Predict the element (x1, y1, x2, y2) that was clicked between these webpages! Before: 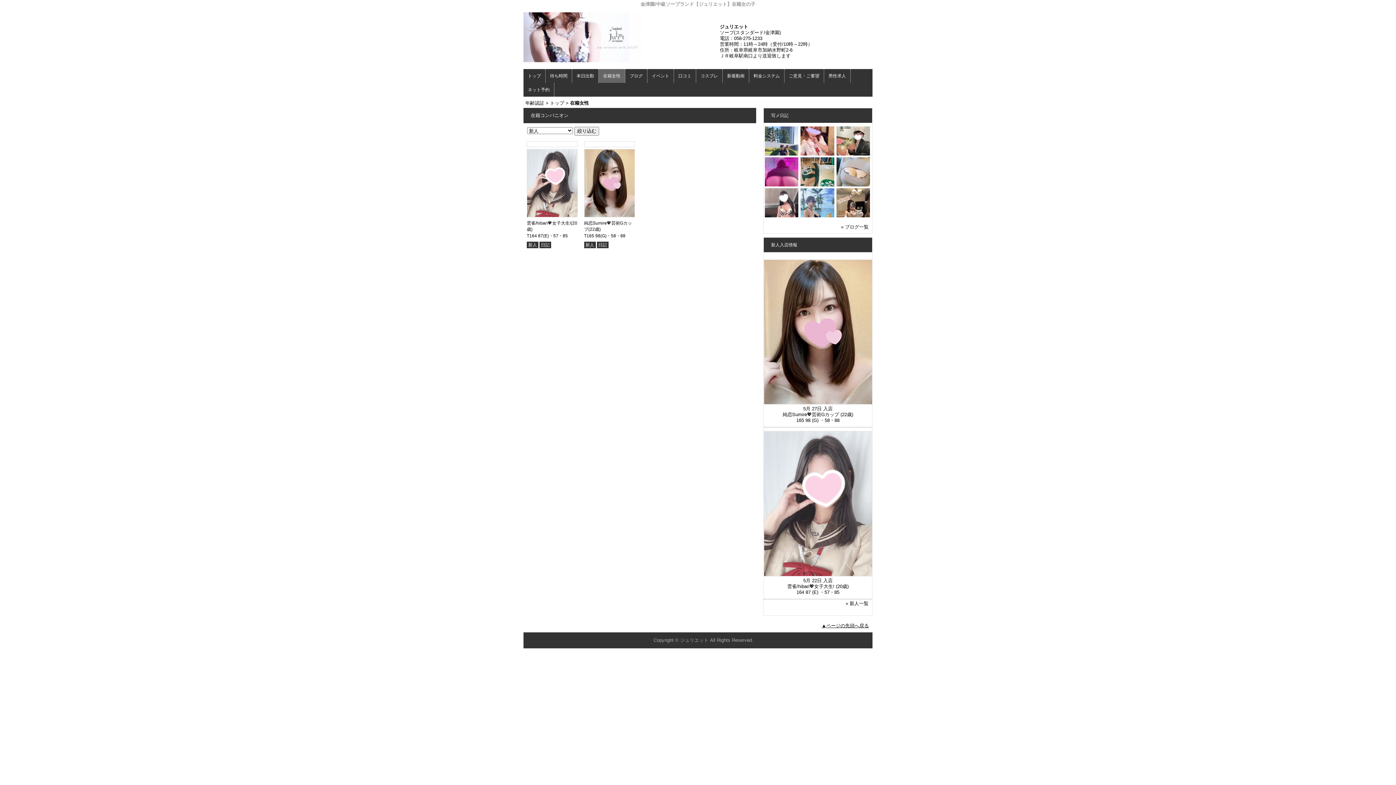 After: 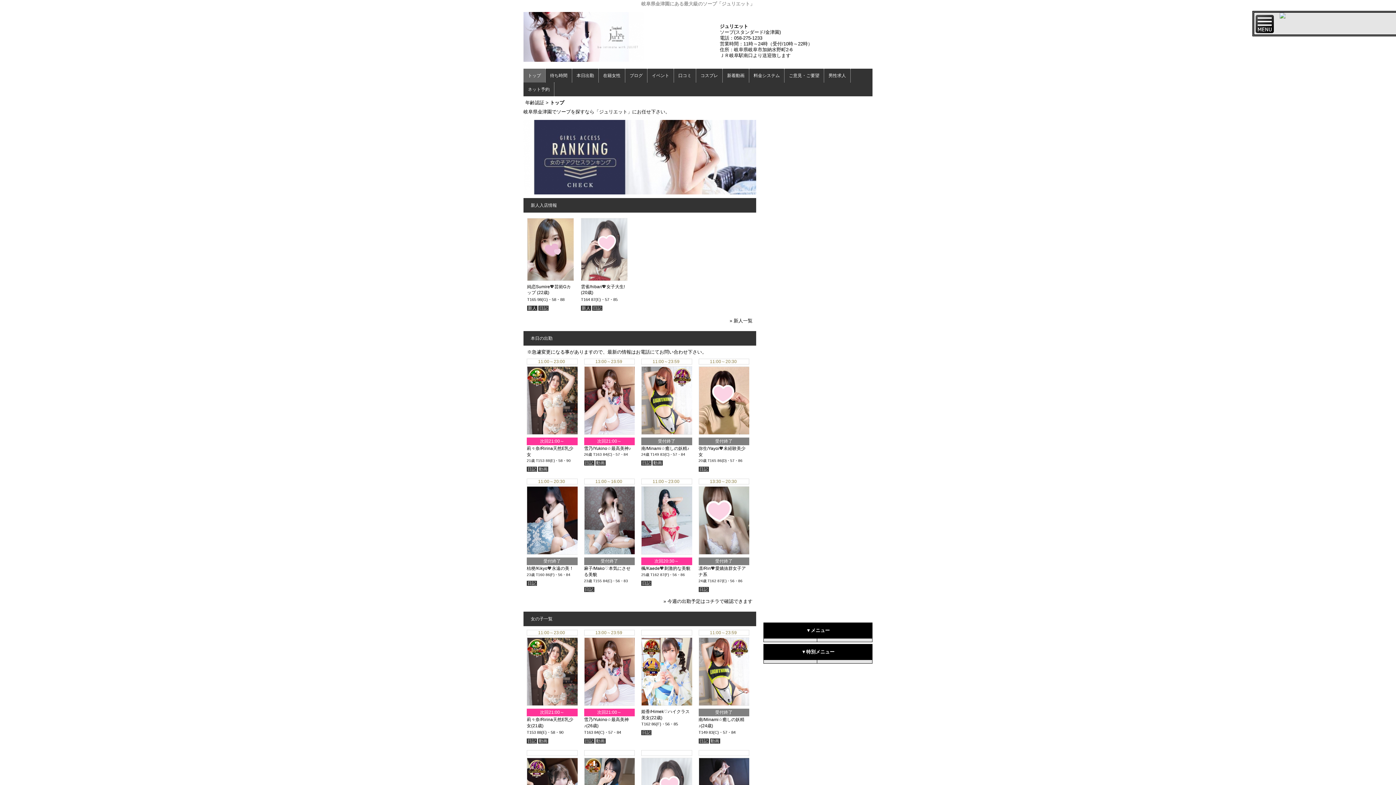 Action: label: トップ bbox: (550, 100, 564, 105)